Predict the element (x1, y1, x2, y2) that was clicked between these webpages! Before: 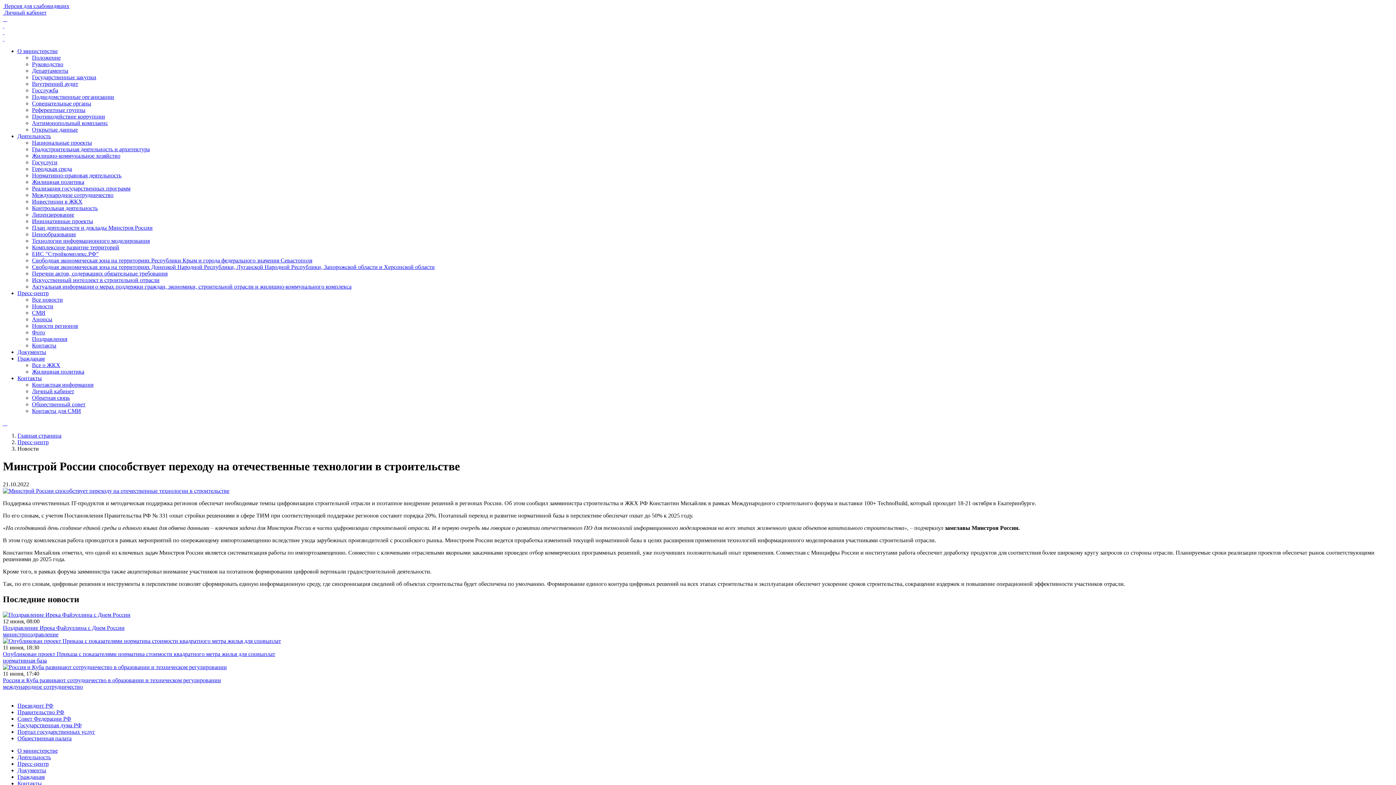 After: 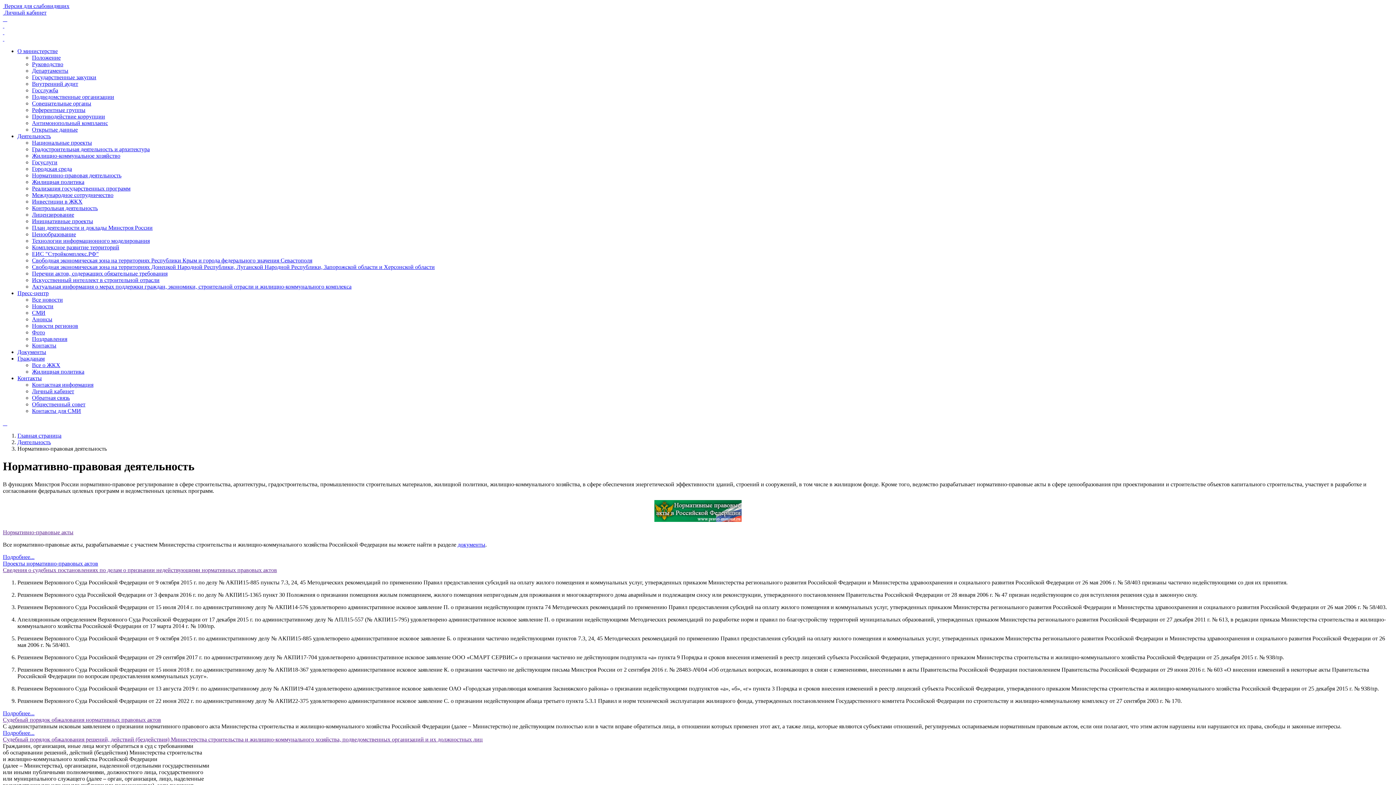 Action: bbox: (32, 172, 121, 178) label: Нормативно-правовая деятельность